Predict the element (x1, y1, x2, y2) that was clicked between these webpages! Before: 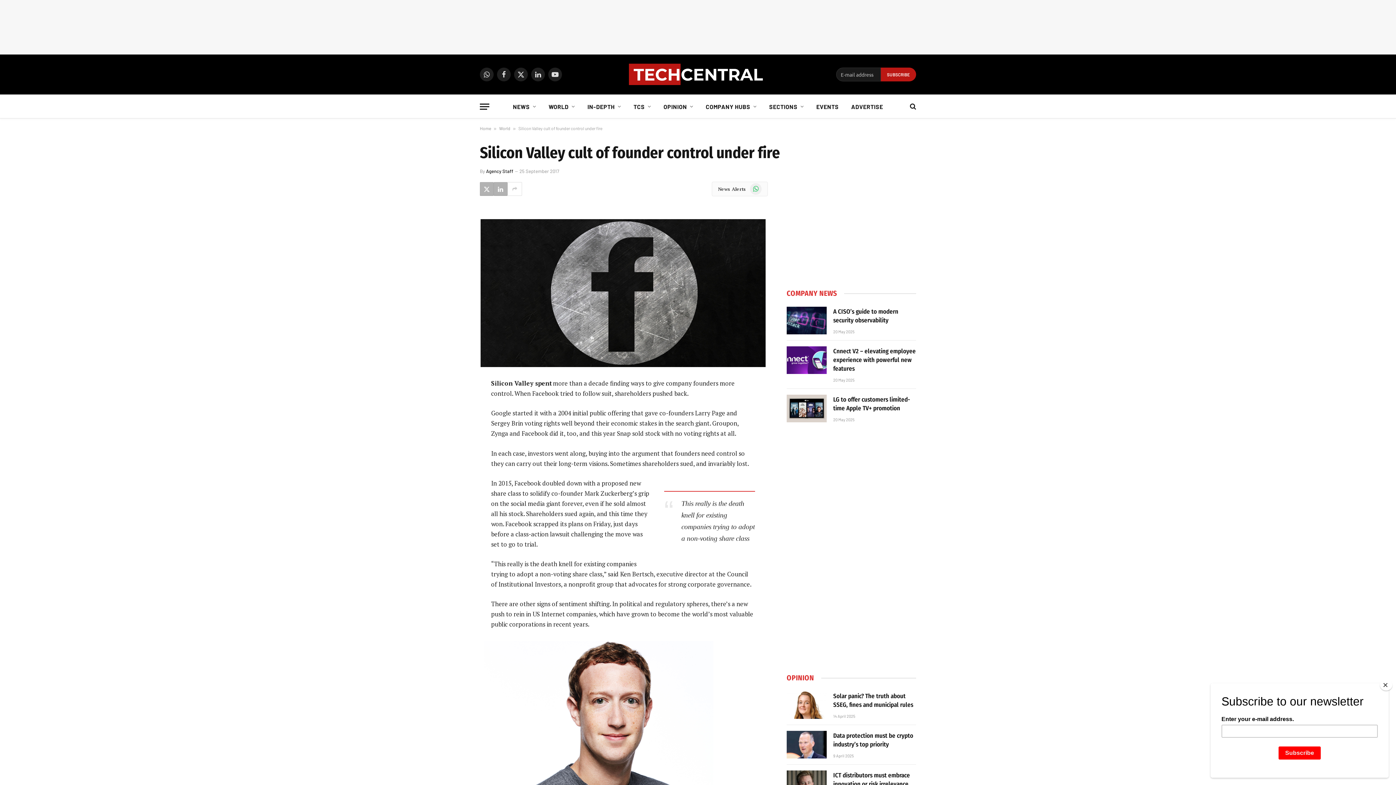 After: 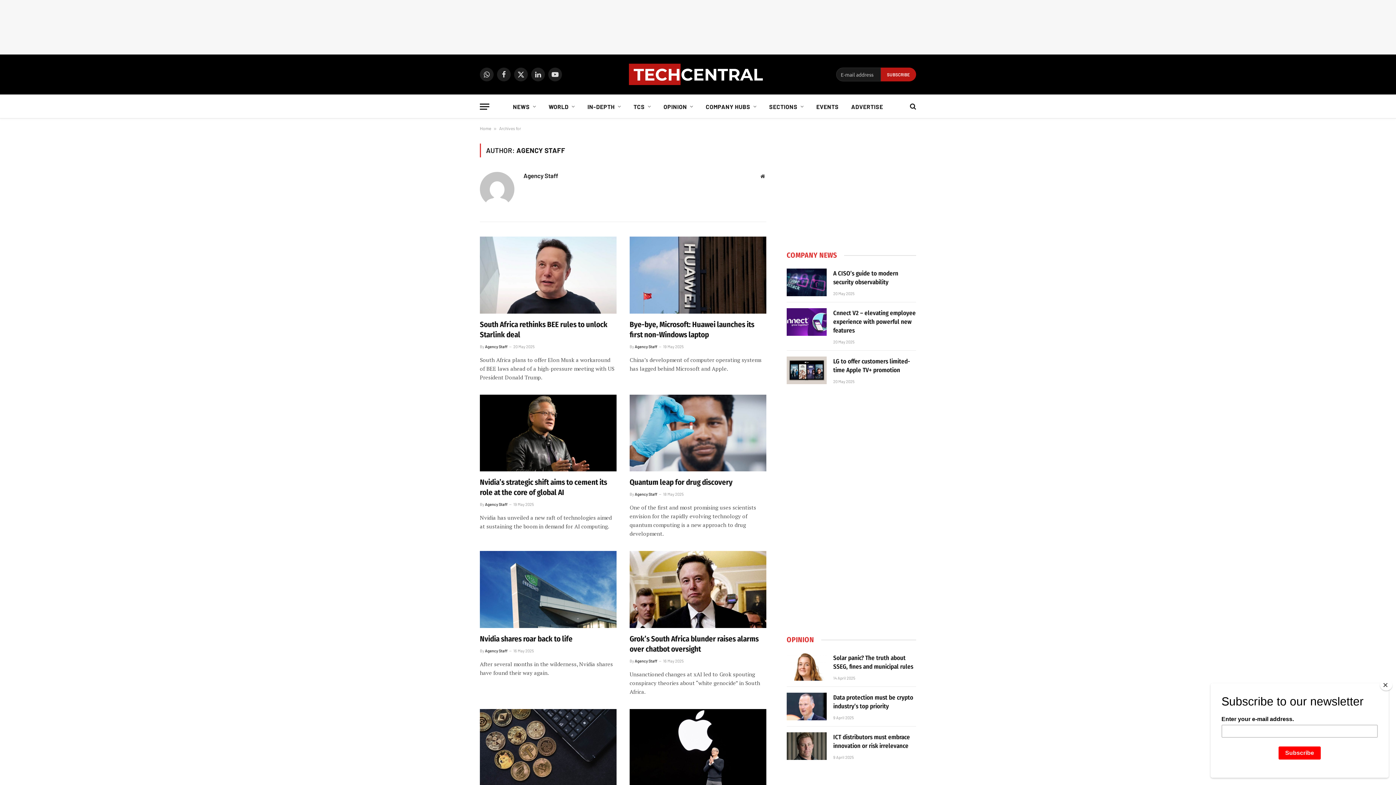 Action: label: Agency Staff bbox: (486, 168, 513, 174)